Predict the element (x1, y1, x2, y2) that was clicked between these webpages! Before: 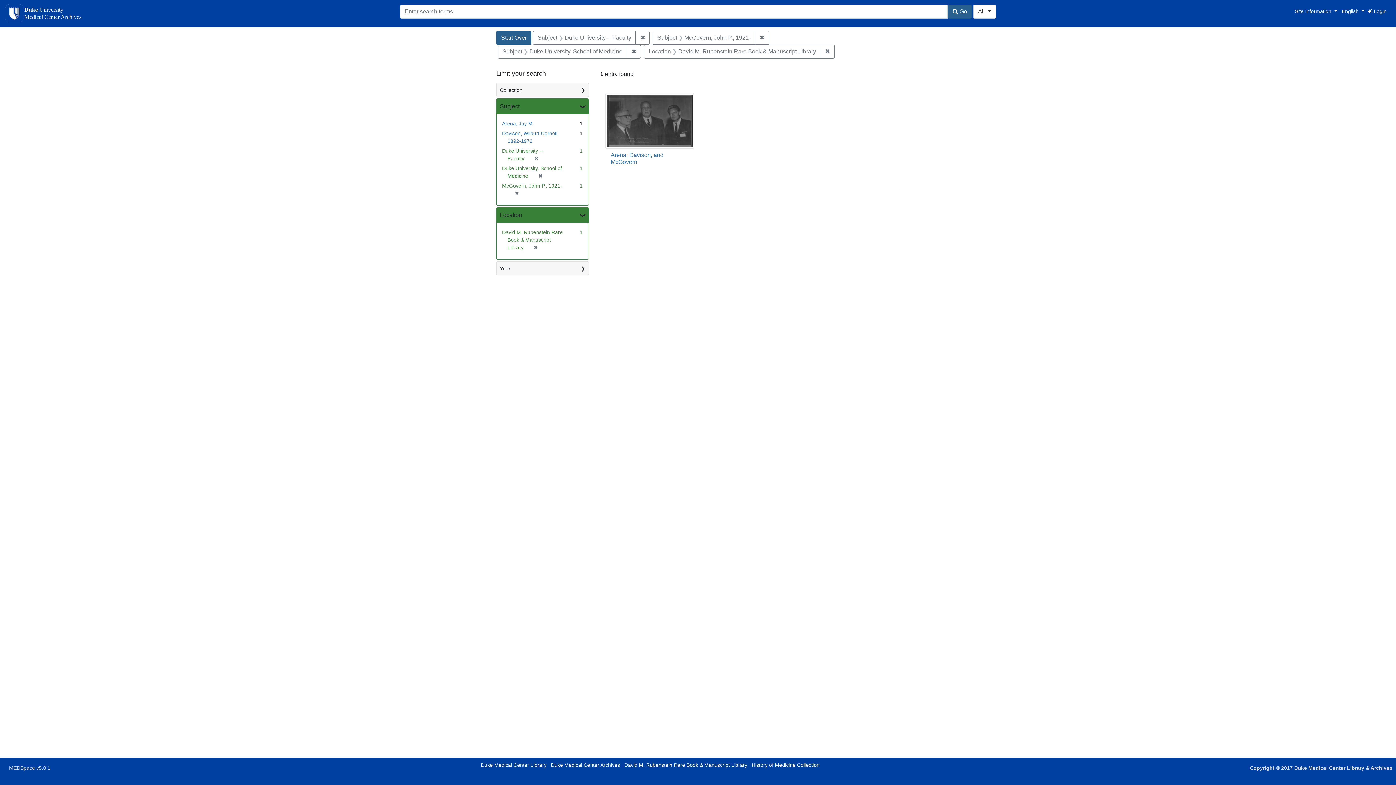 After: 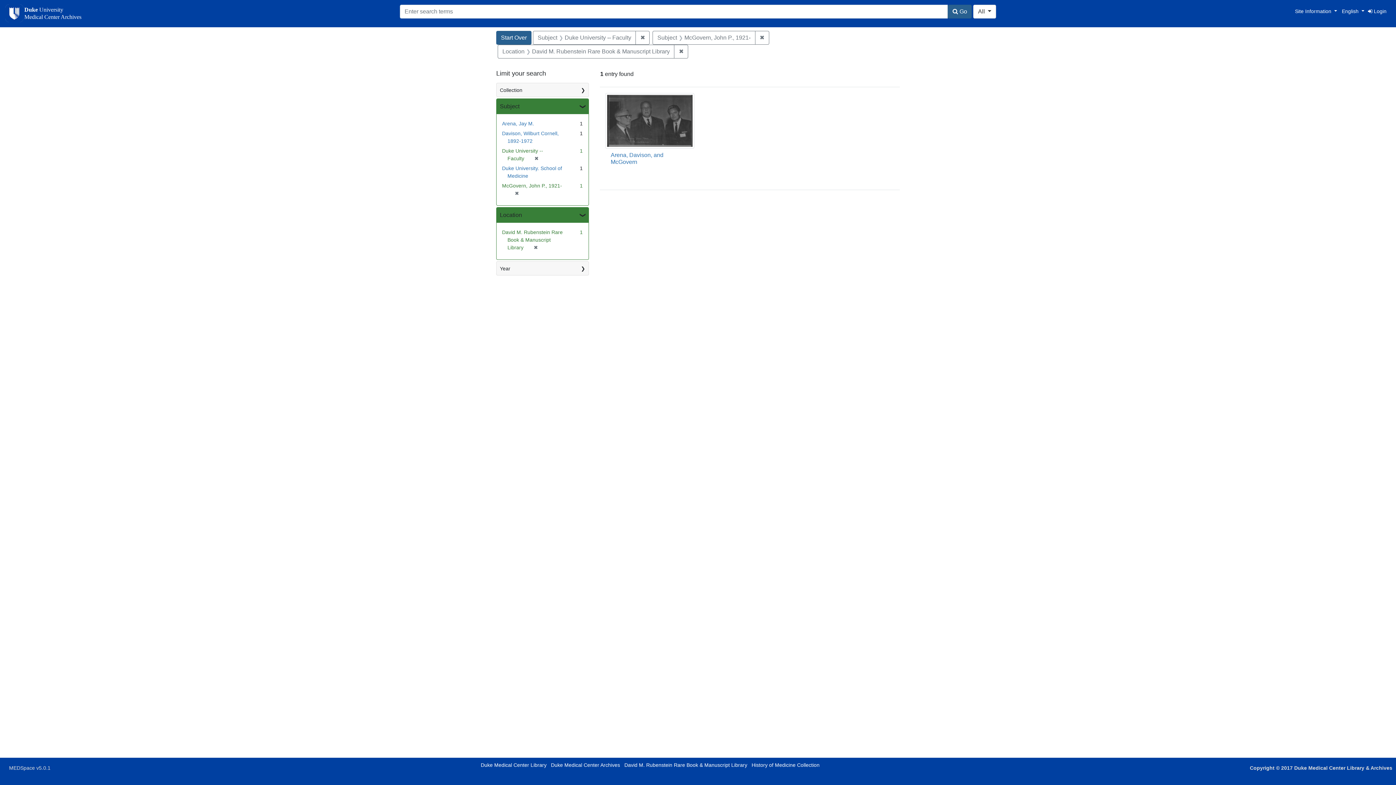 Action: label: ✖
[remove] bbox: (535, 173, 542, 178)